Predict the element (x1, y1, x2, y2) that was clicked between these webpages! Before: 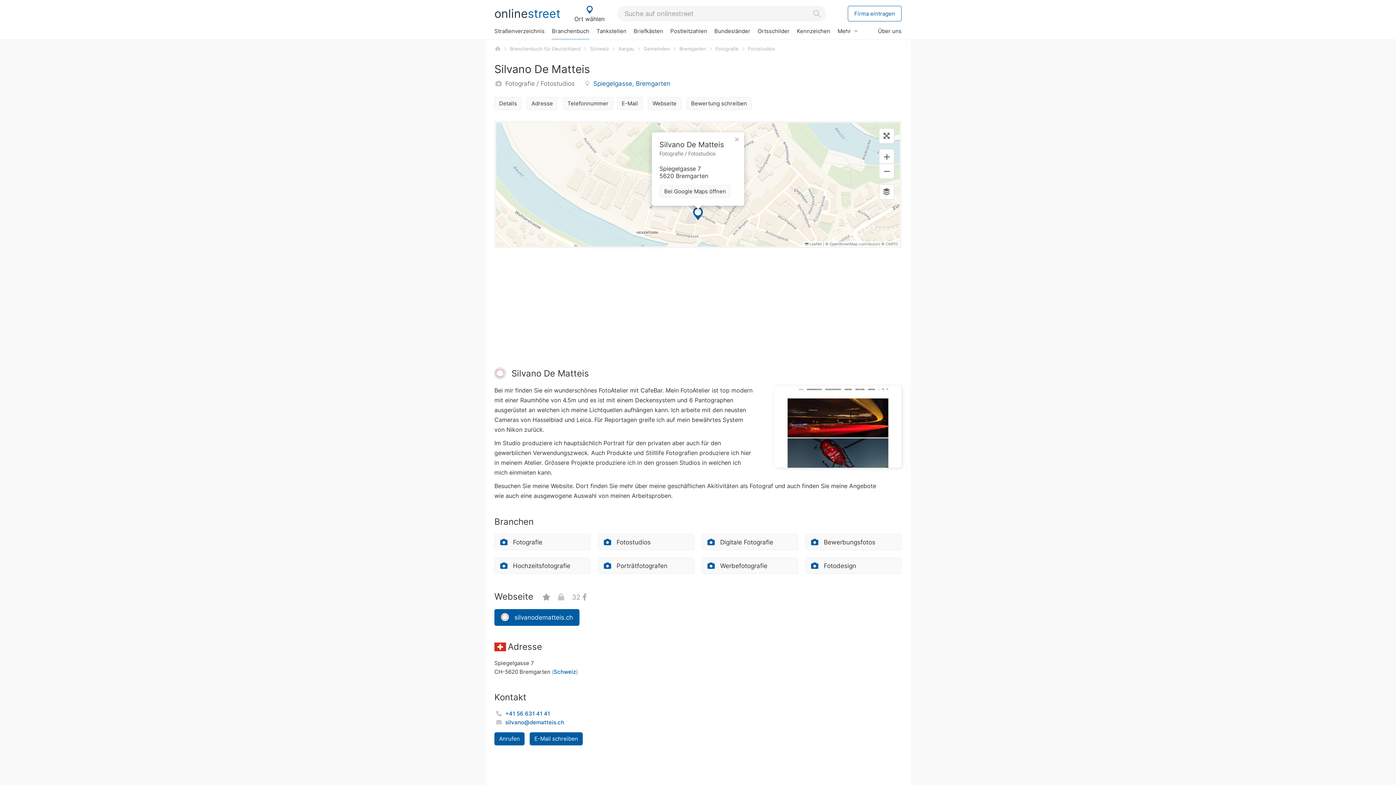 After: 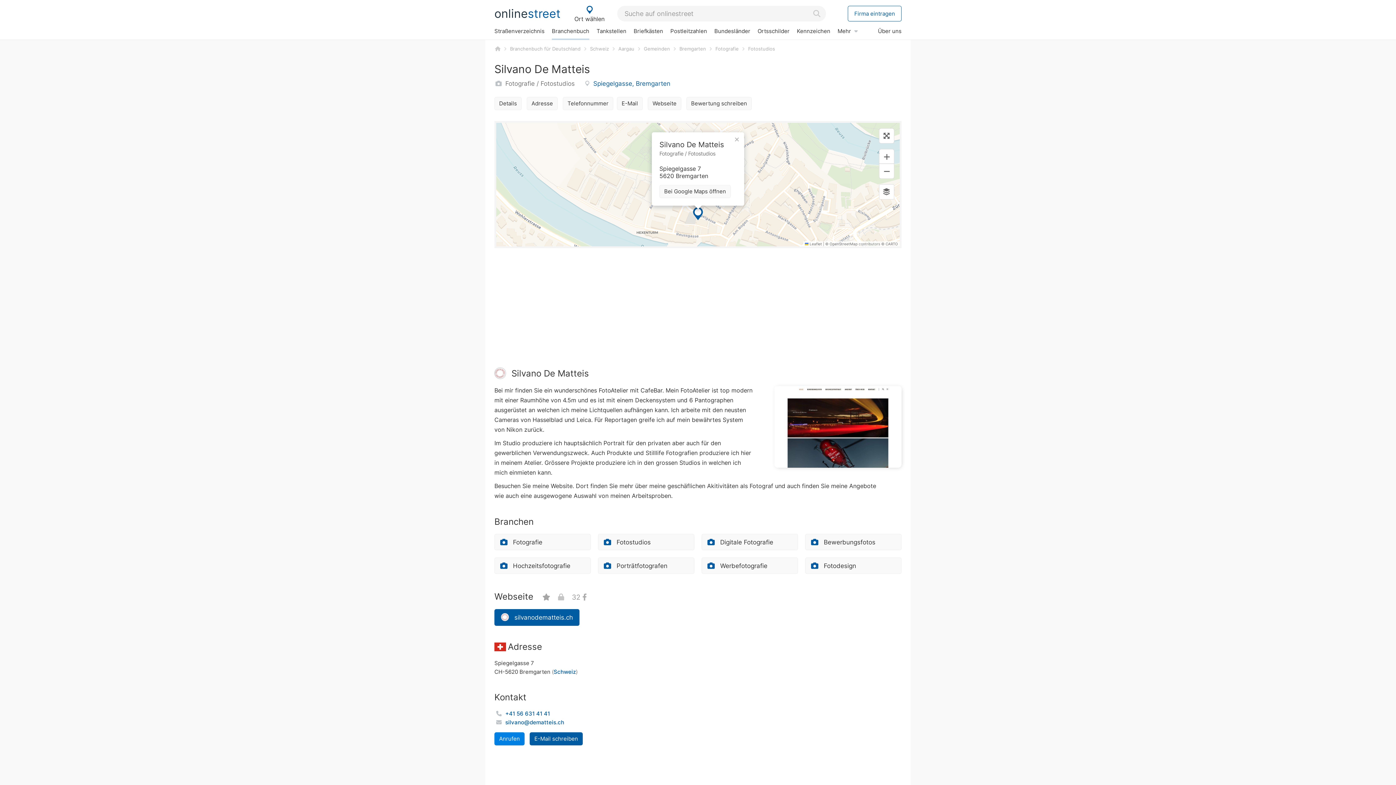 Action: label: Anrufen bbox: (494, 732, 524, 745)